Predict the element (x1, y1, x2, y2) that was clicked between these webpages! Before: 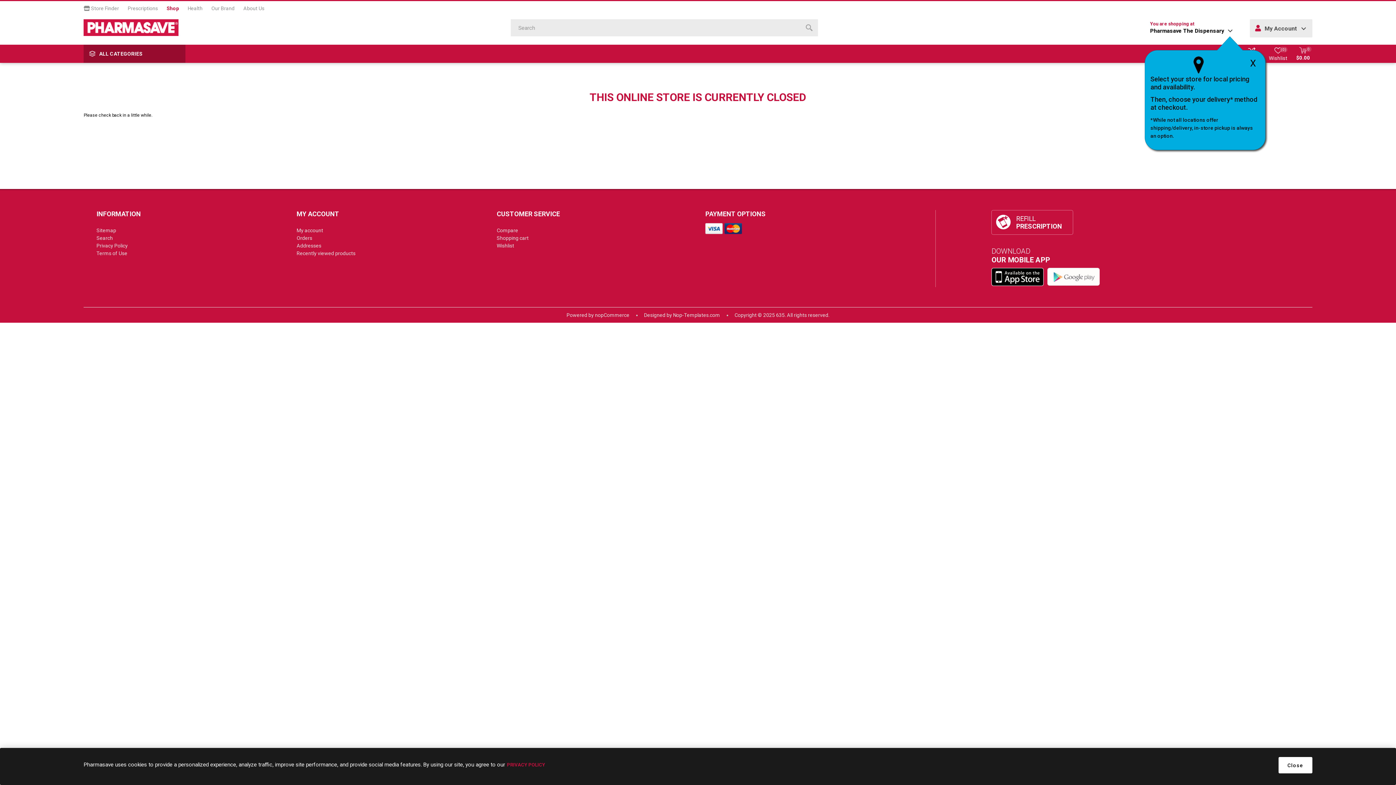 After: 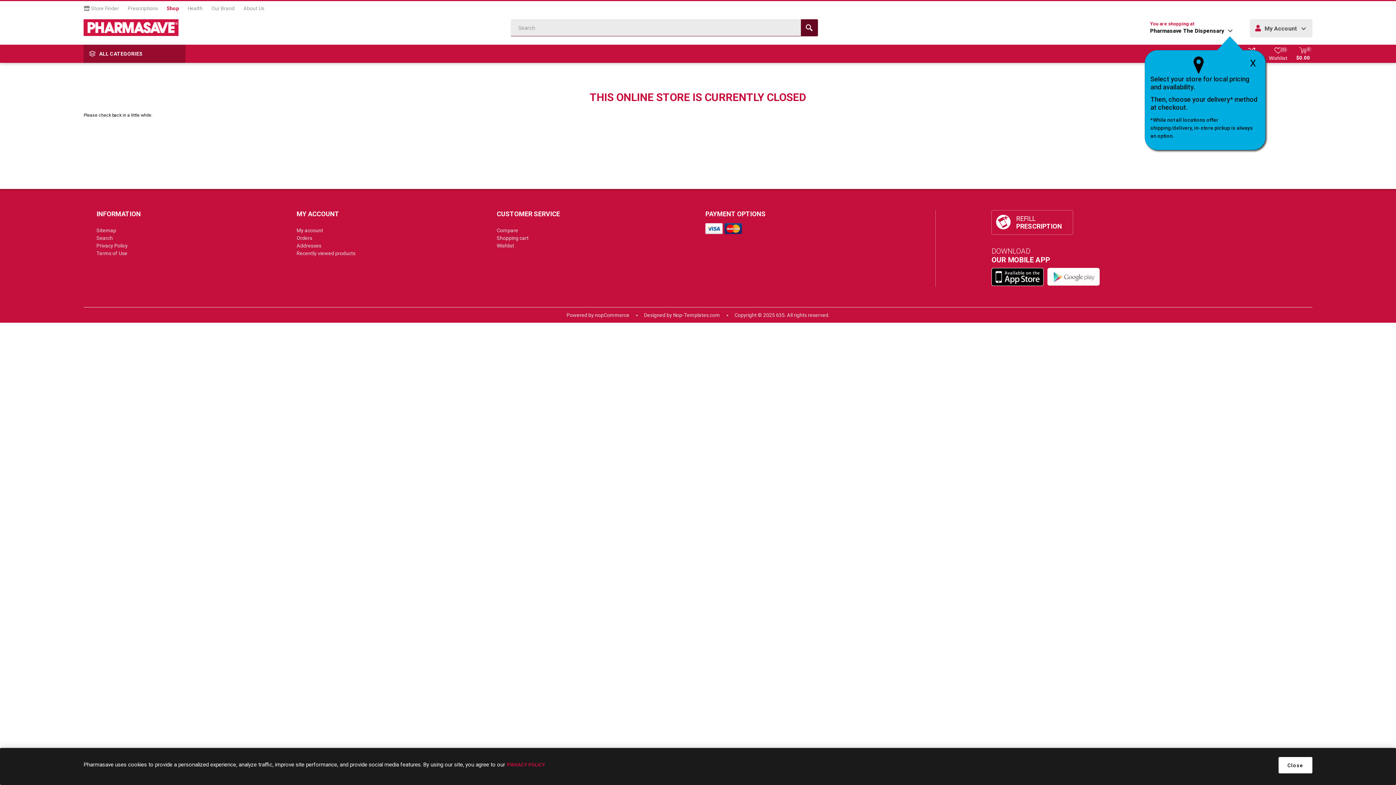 Action: label: SEARCH  bbox: (800, 19, 818, 36)